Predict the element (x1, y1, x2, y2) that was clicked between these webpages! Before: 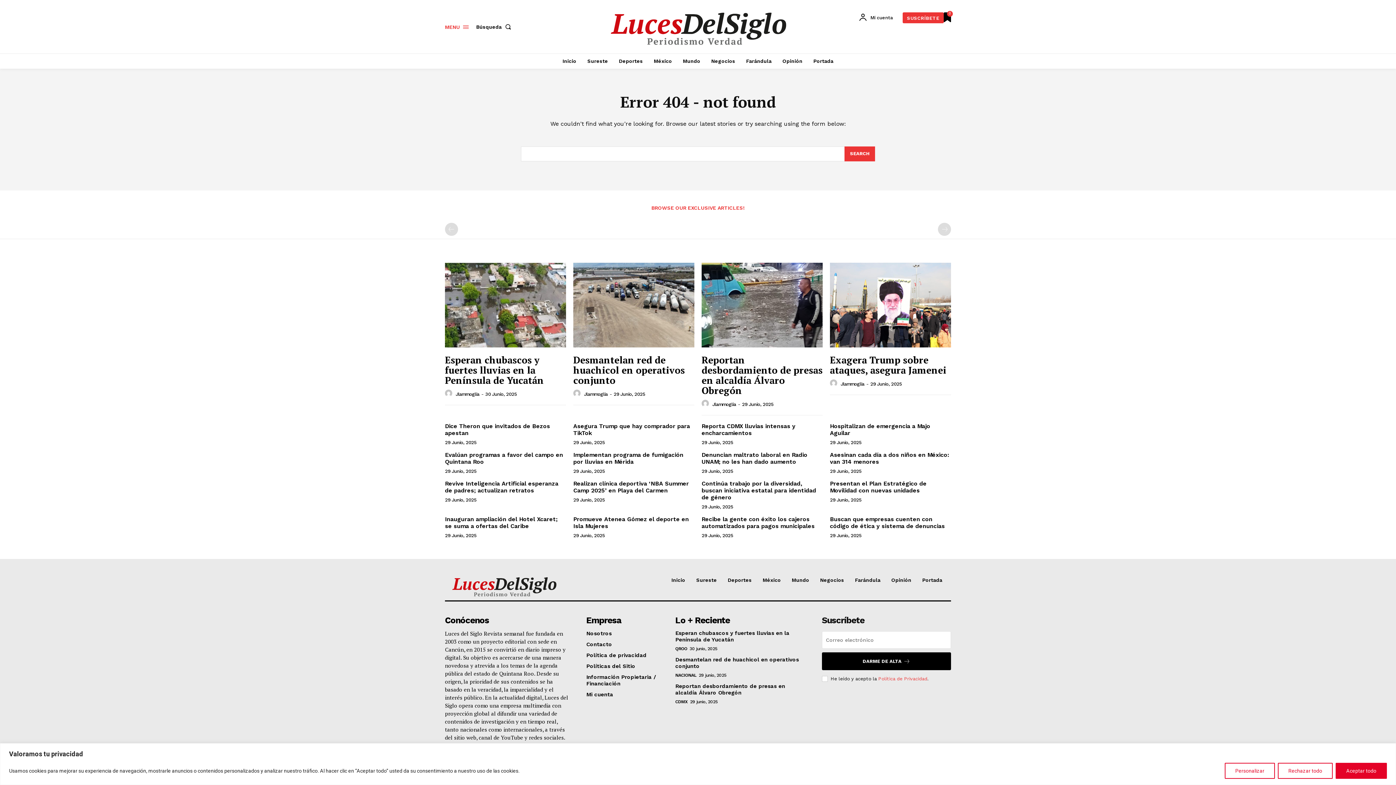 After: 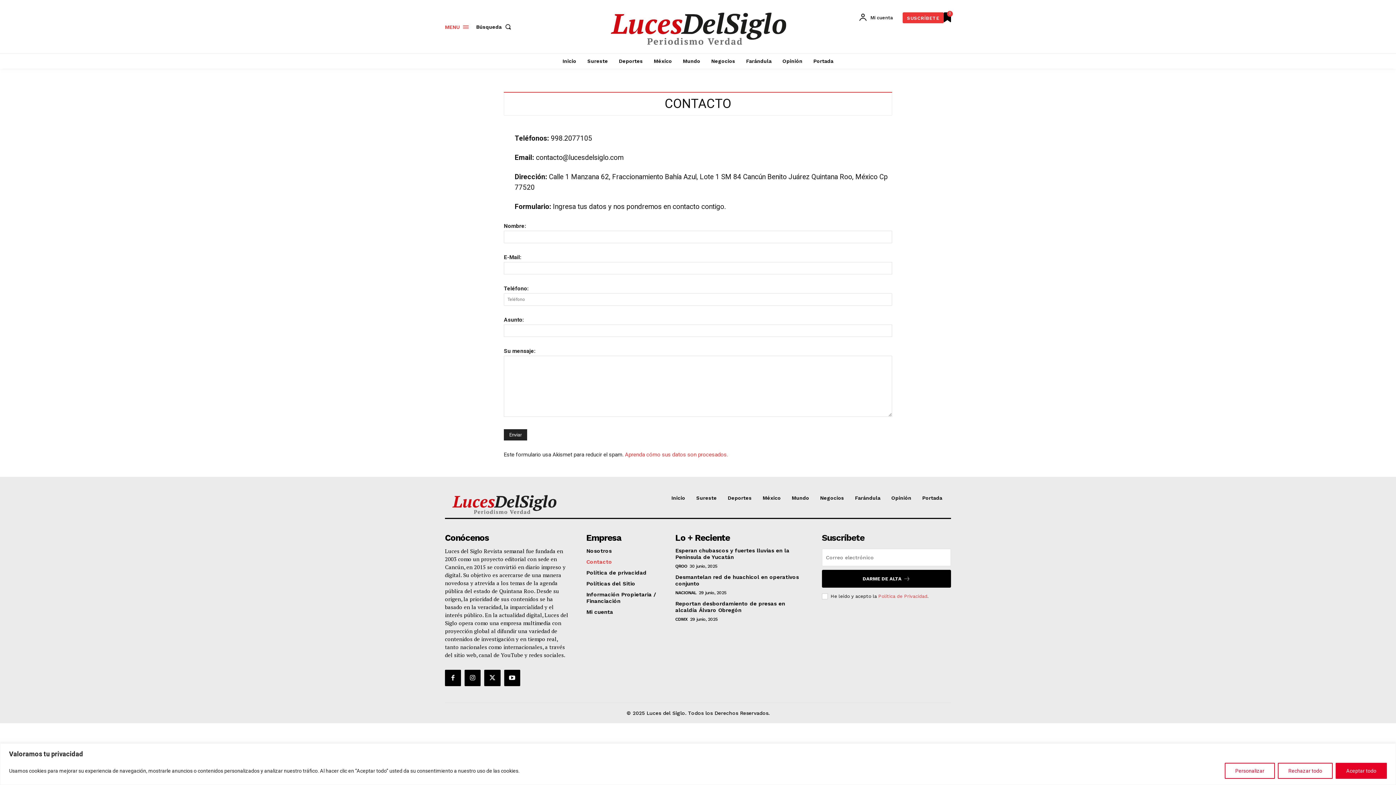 Action: label: Contacto bbox: (586, 641, 658, 648)